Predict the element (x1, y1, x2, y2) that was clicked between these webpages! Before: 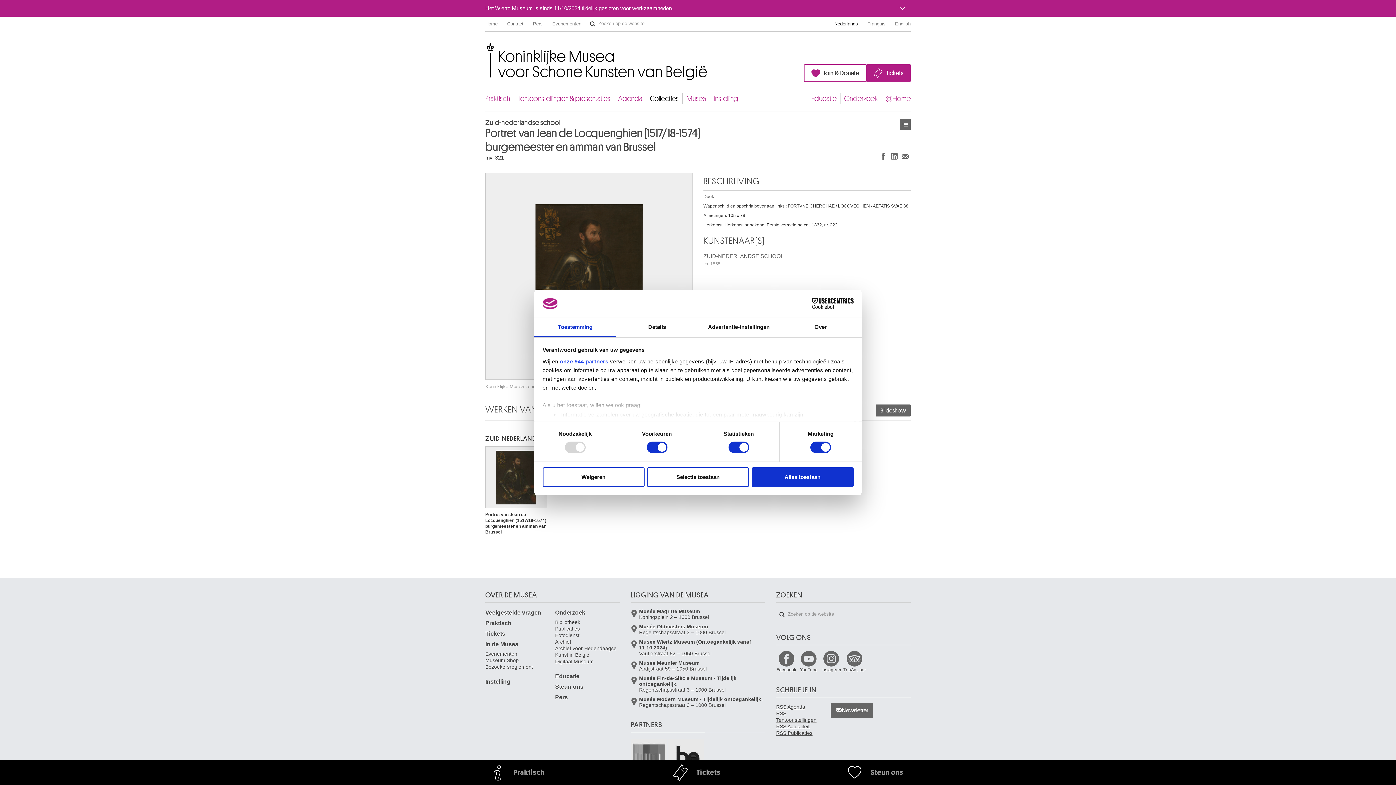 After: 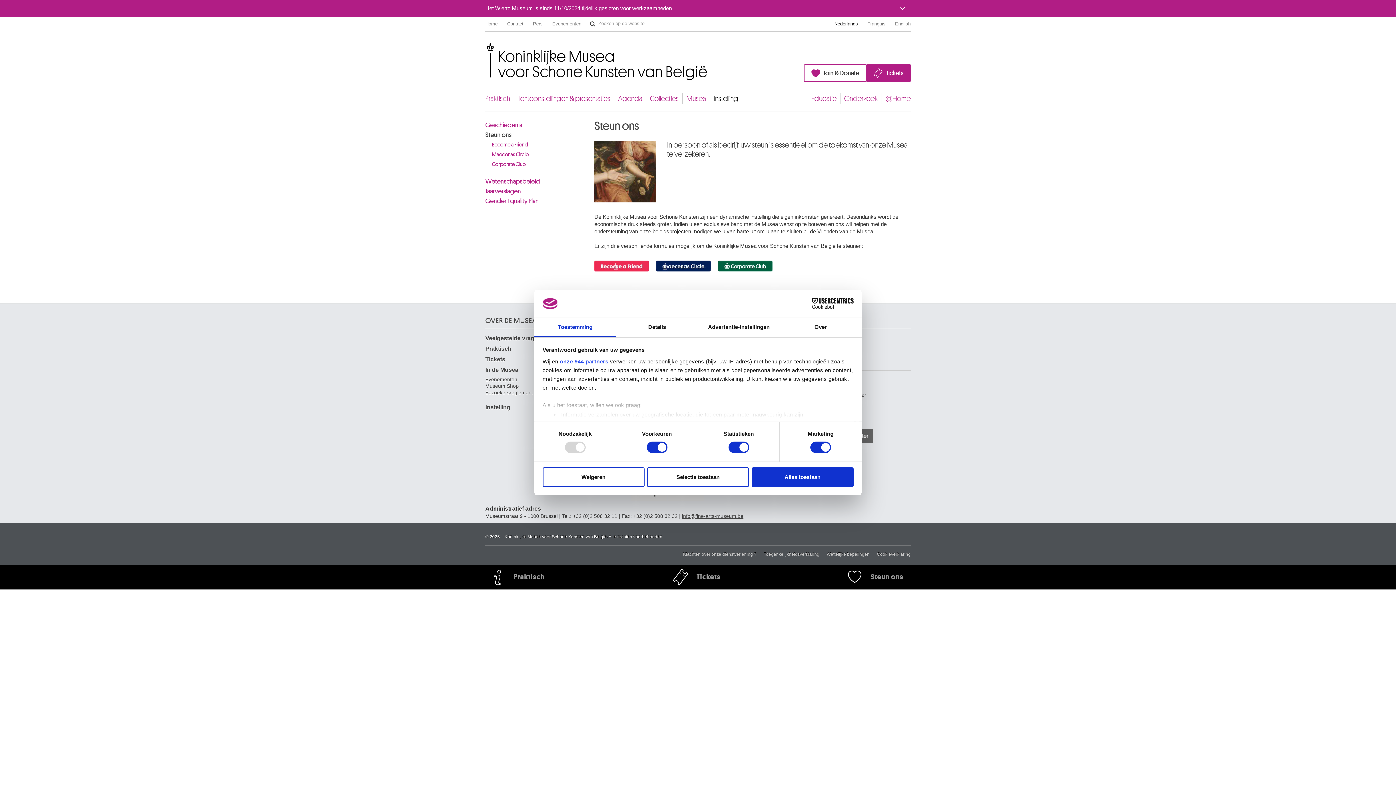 Action: bbox: (804, 64, 866, 81) label: Join & Donate